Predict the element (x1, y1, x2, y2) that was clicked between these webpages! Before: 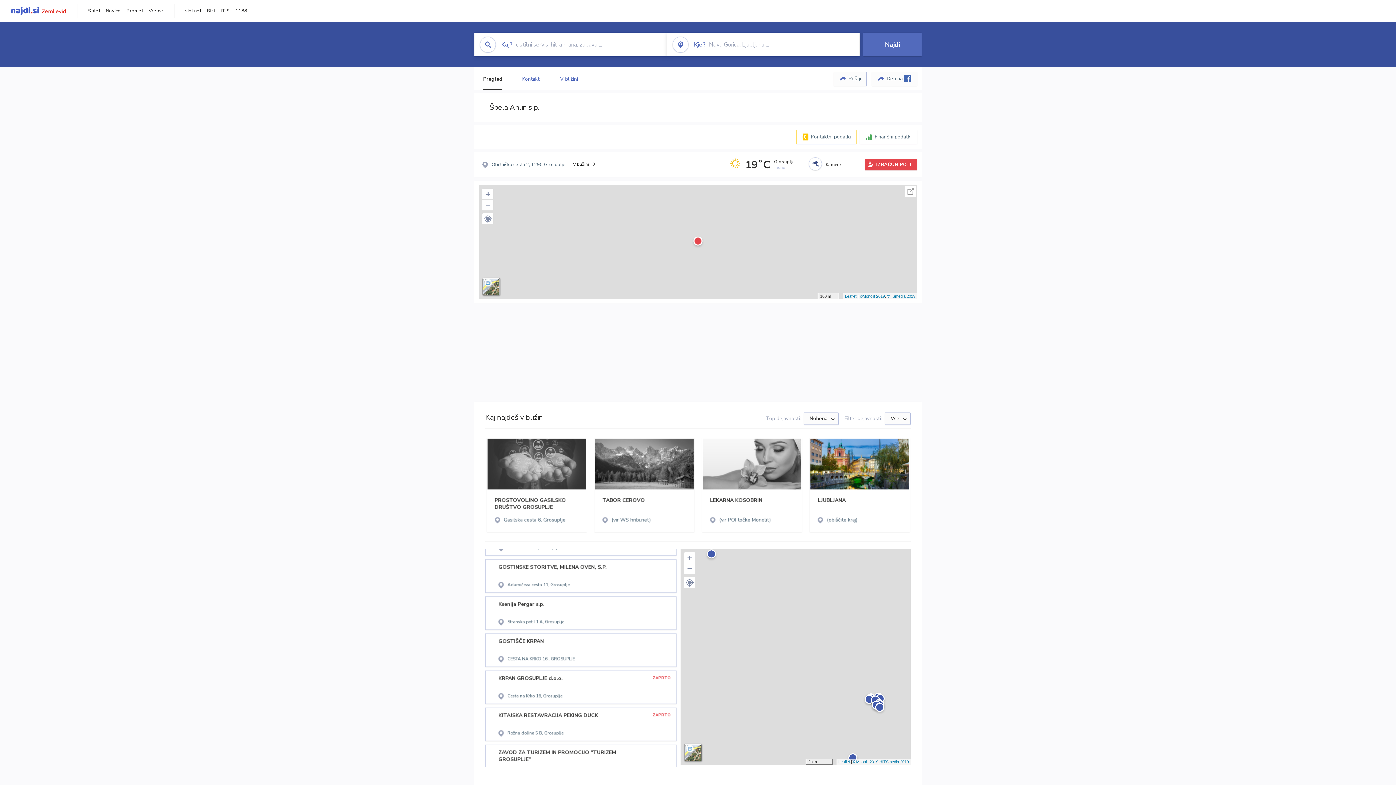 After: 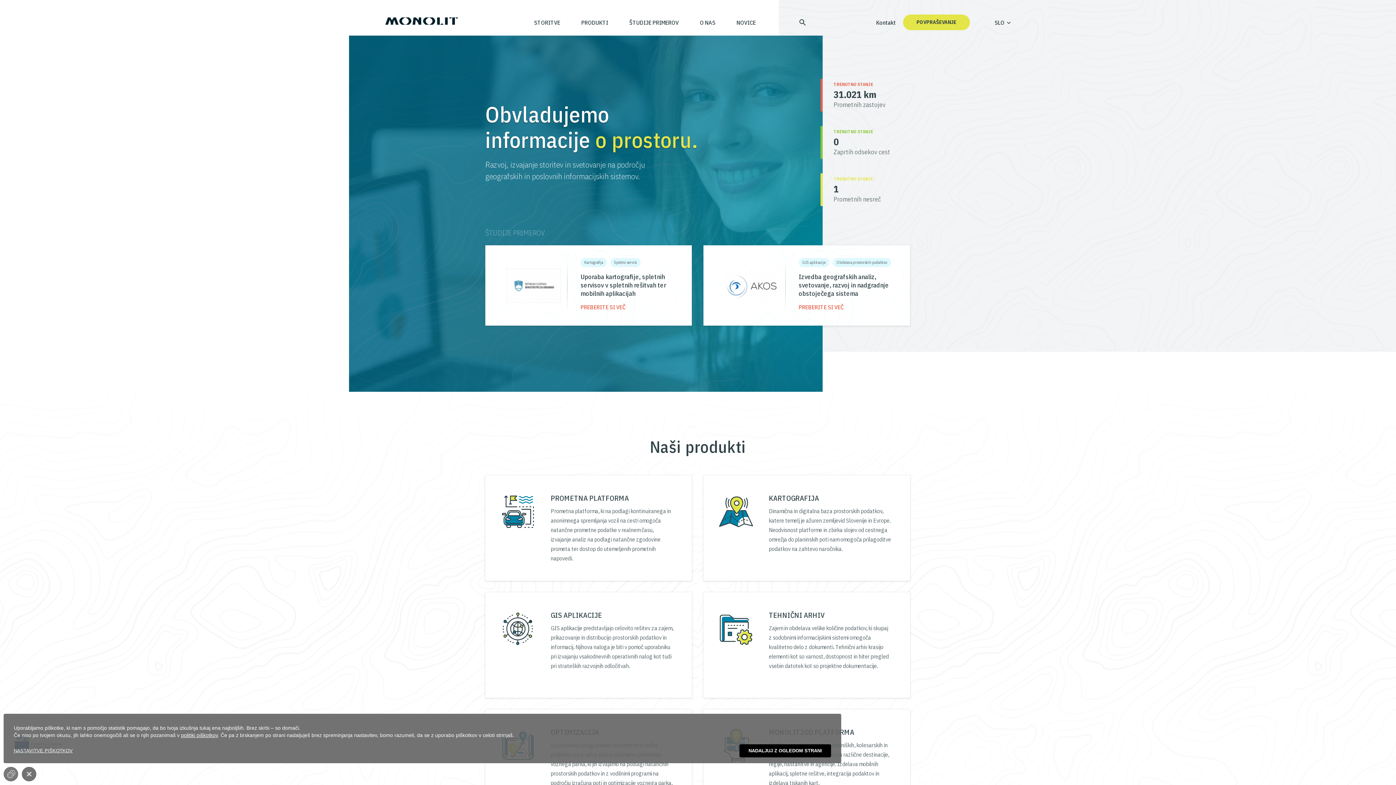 Action: bbox: (853, 760, 878, 764) label: ©Monolit 2019